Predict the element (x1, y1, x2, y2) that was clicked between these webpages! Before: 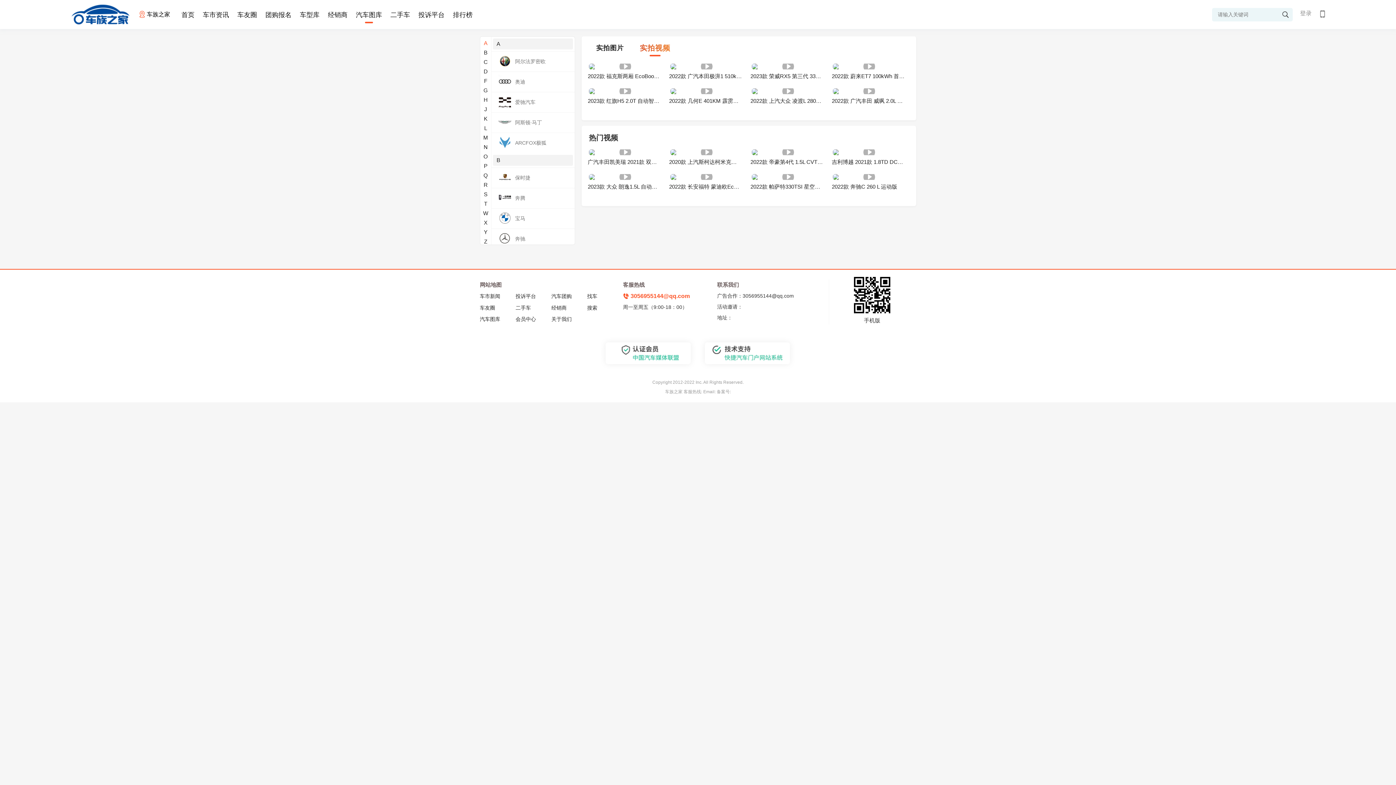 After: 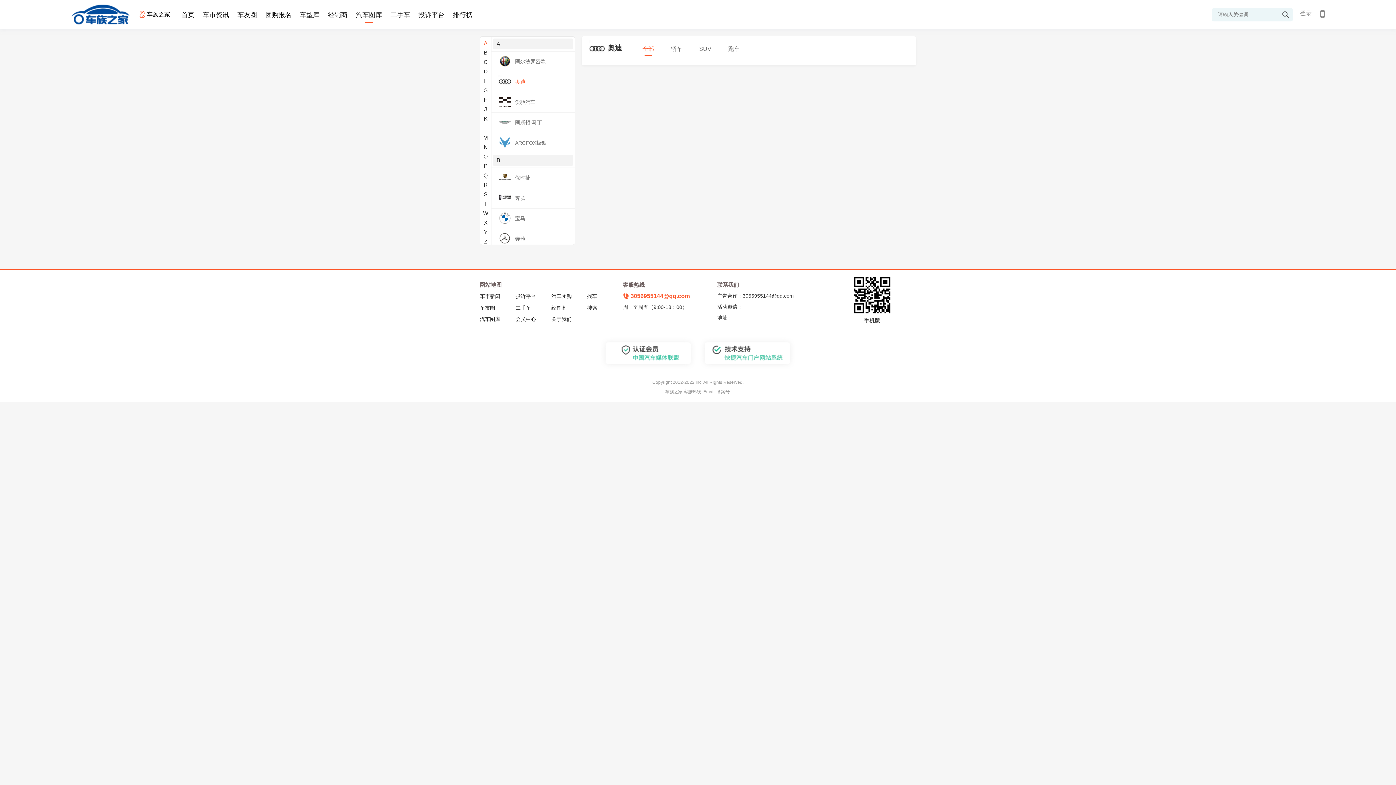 Action: label: 奥迪 bbox: (480, 71, 574, 92)